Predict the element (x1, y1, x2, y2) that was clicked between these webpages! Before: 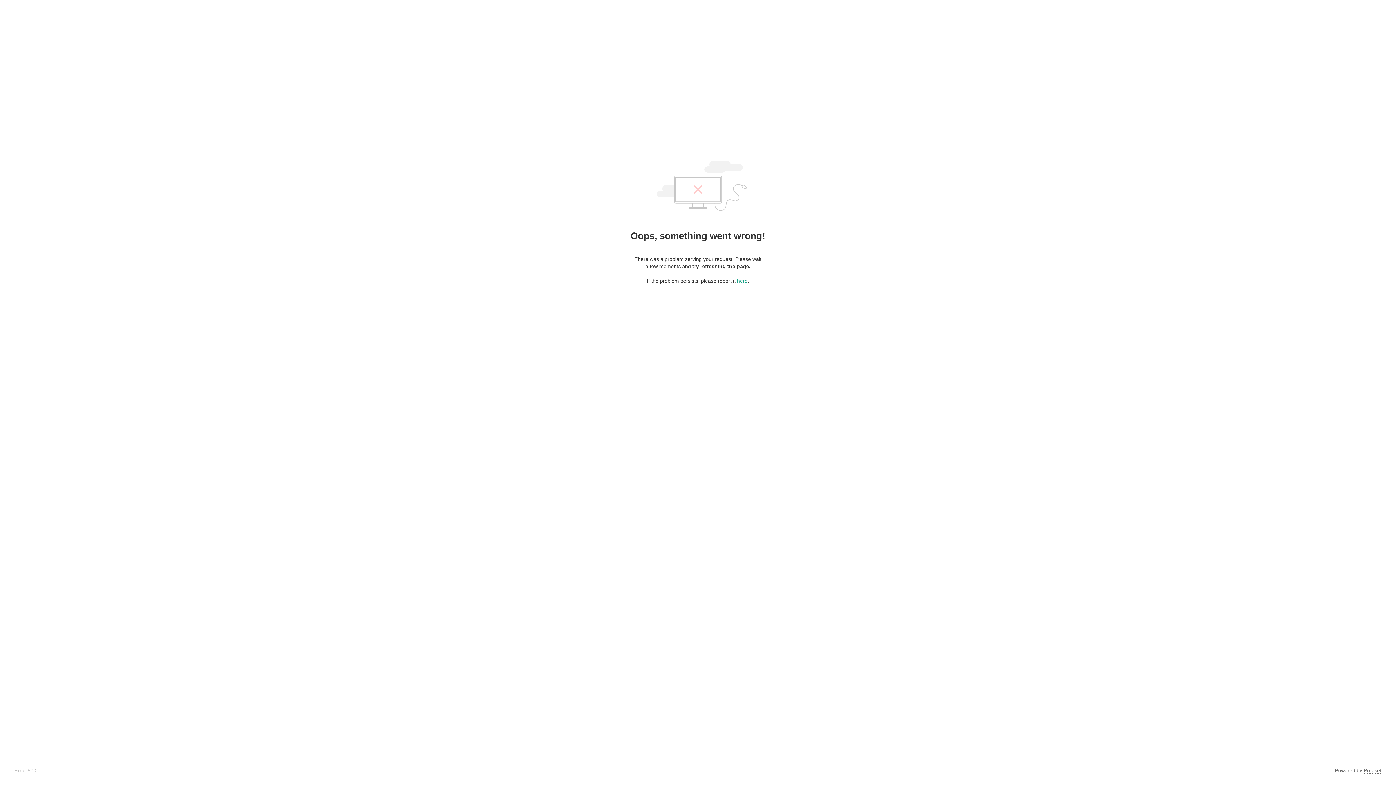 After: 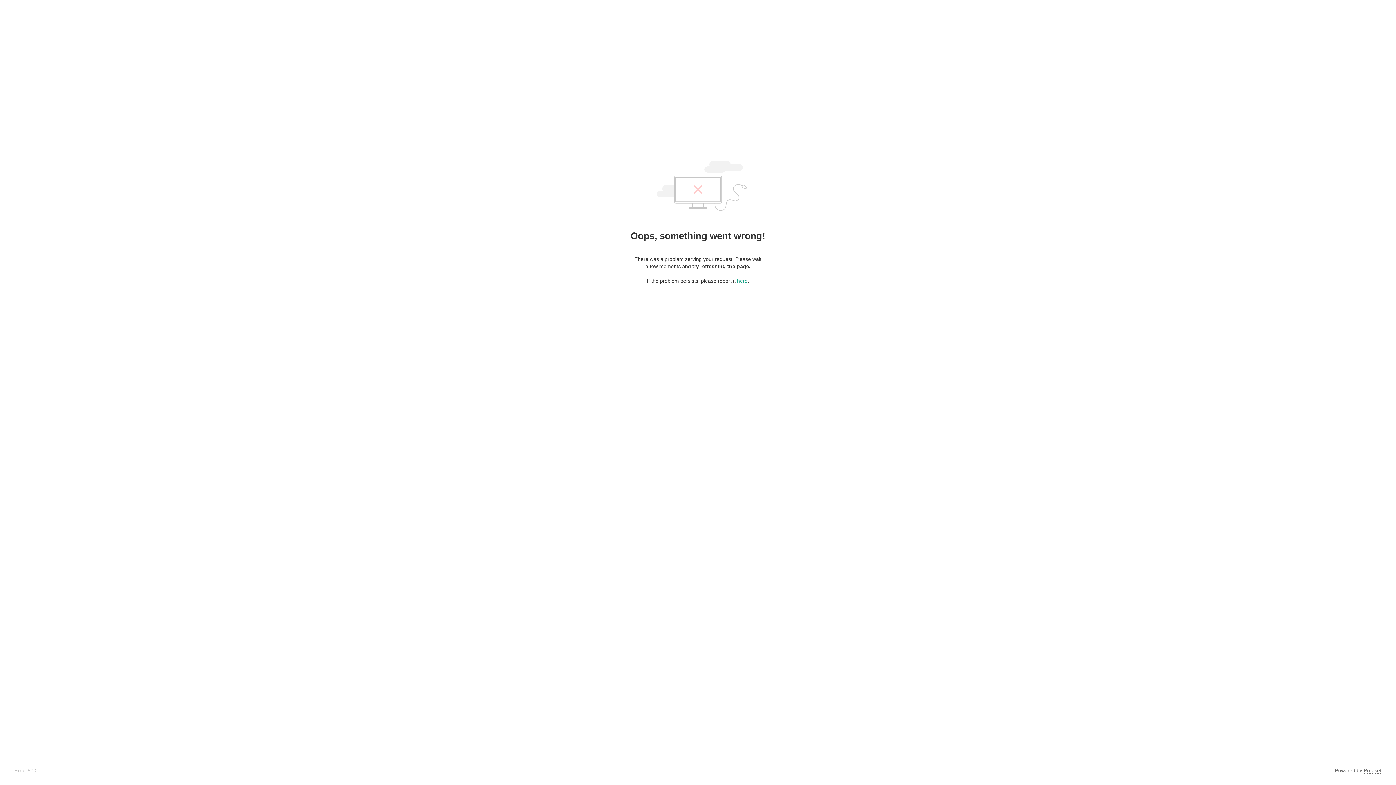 Action: label: Pixieset bbox: (1364, 768, 1381, 774)